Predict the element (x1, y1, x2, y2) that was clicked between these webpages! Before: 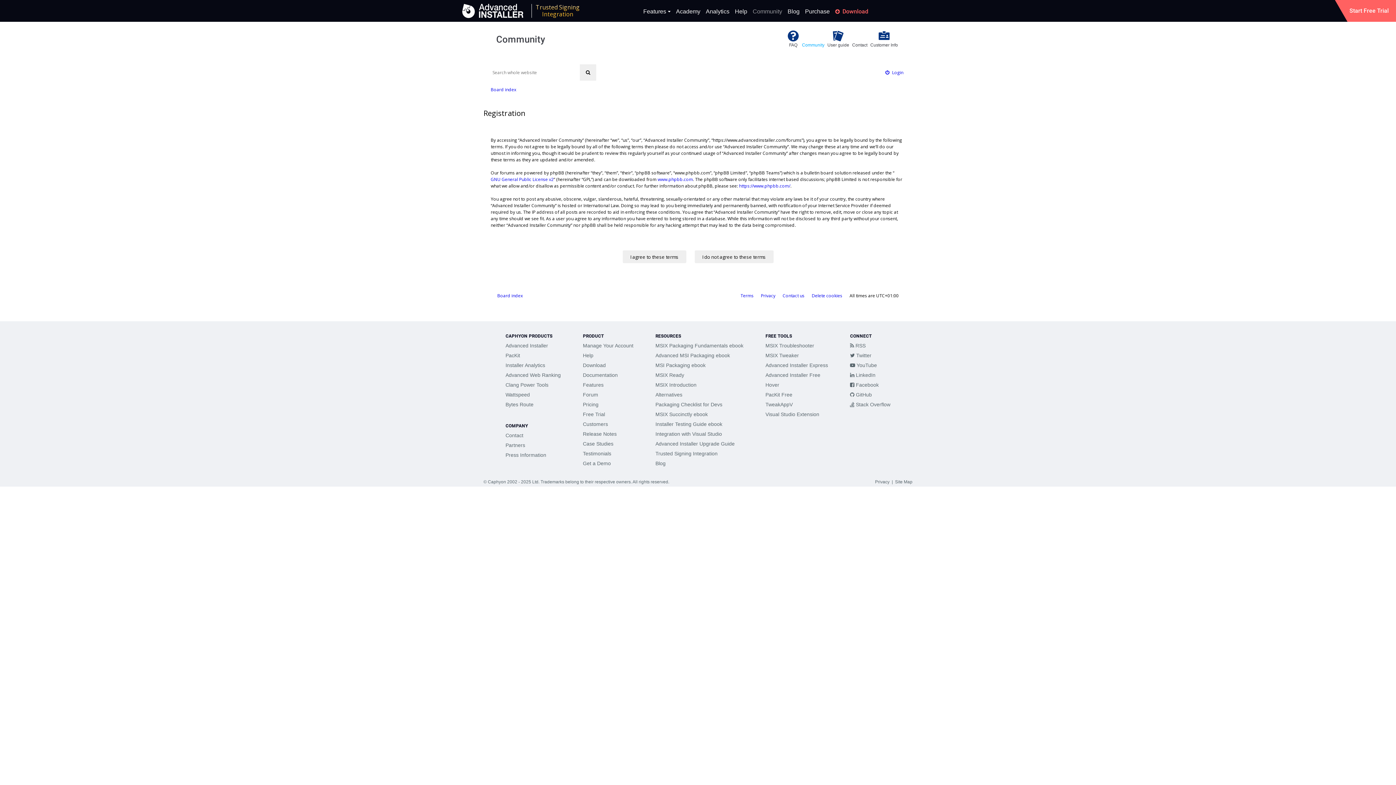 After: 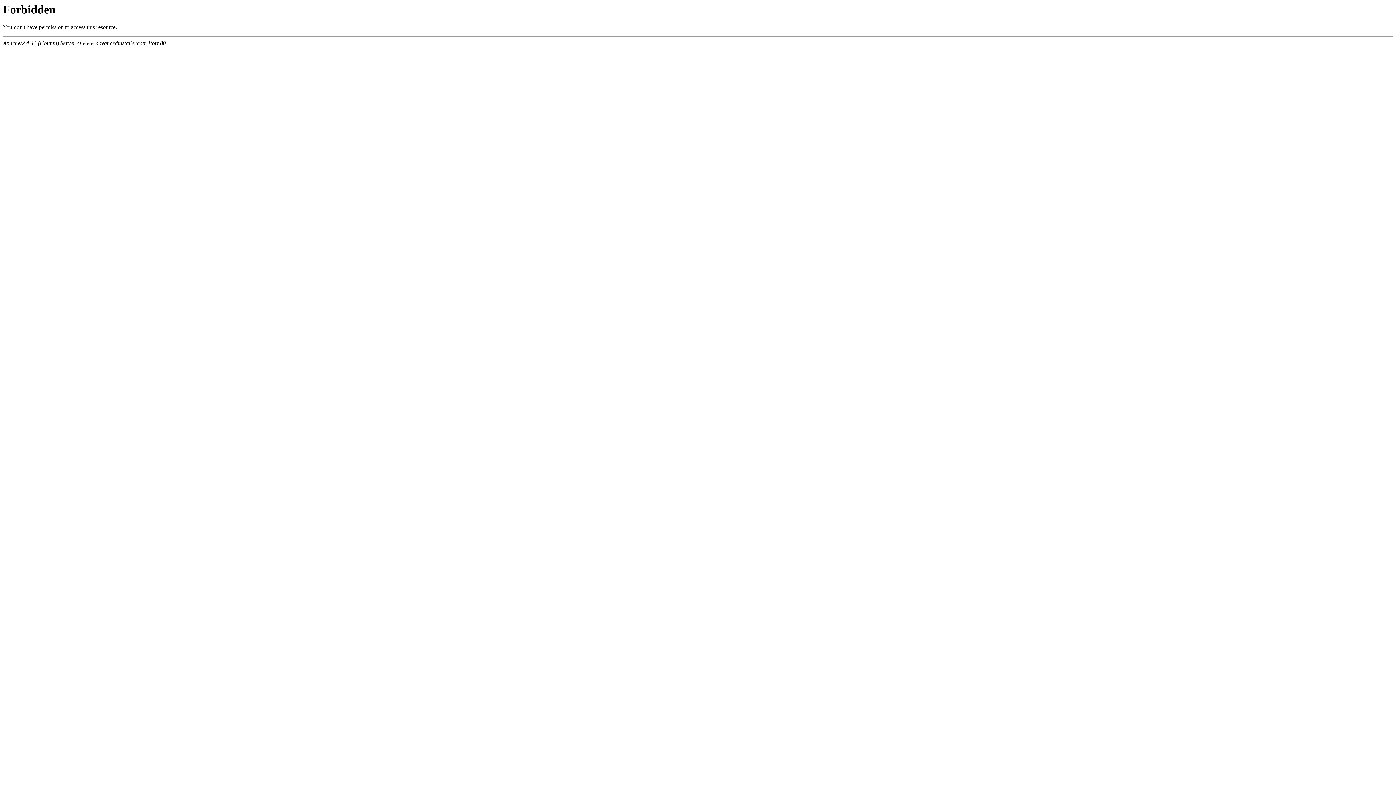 Action: bbox: (765, 391, 792, 398) label: PacKit Free